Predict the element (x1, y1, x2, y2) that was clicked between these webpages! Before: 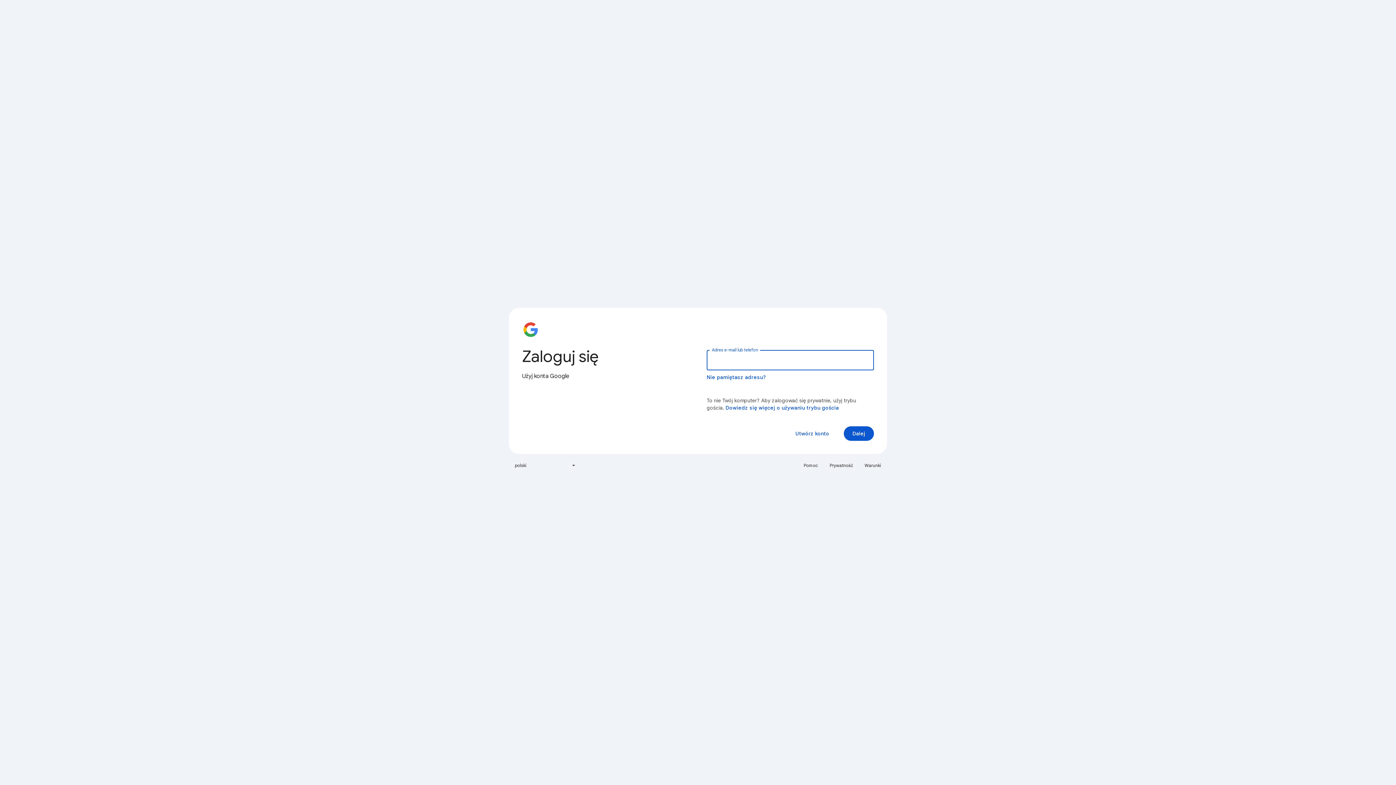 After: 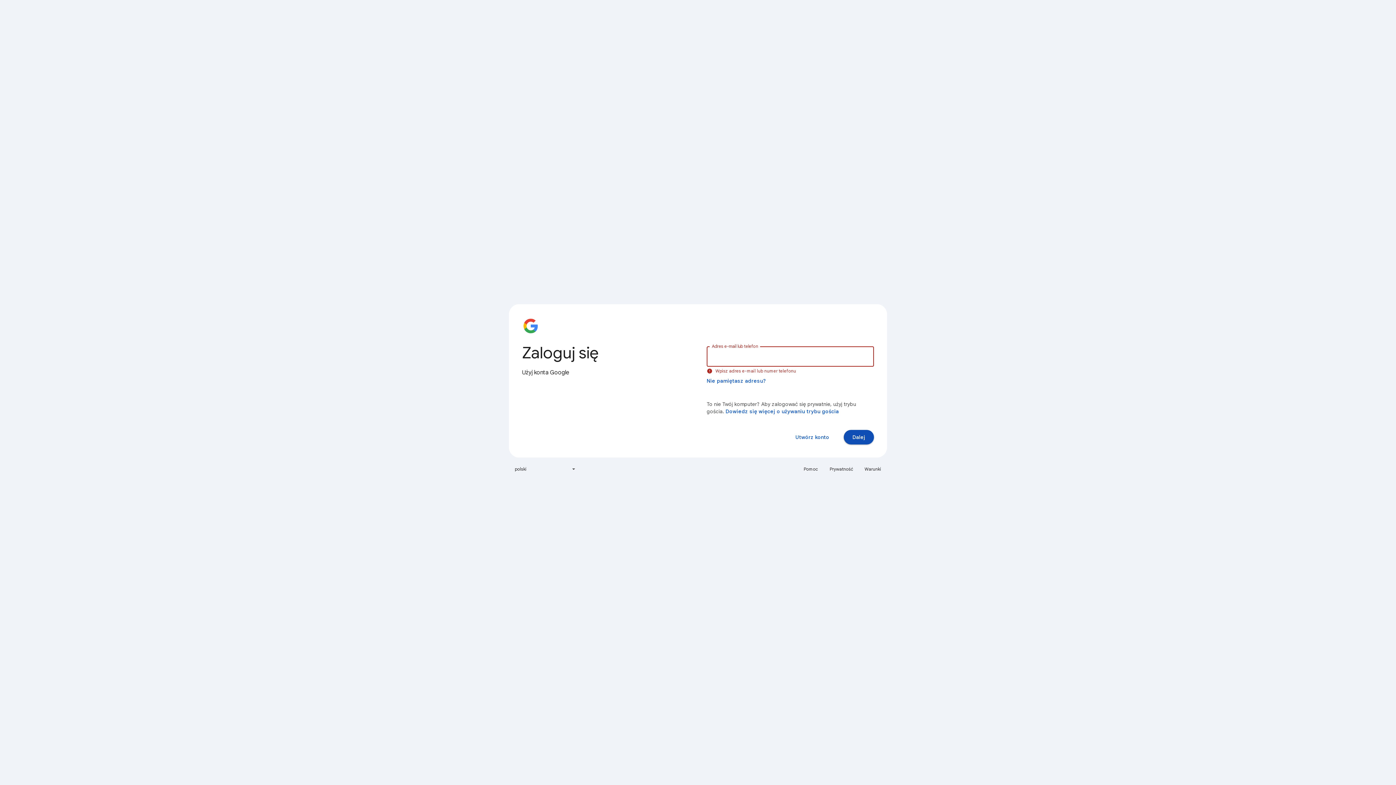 Action: label: Dalej bbox: (844, 426, 874, 441)